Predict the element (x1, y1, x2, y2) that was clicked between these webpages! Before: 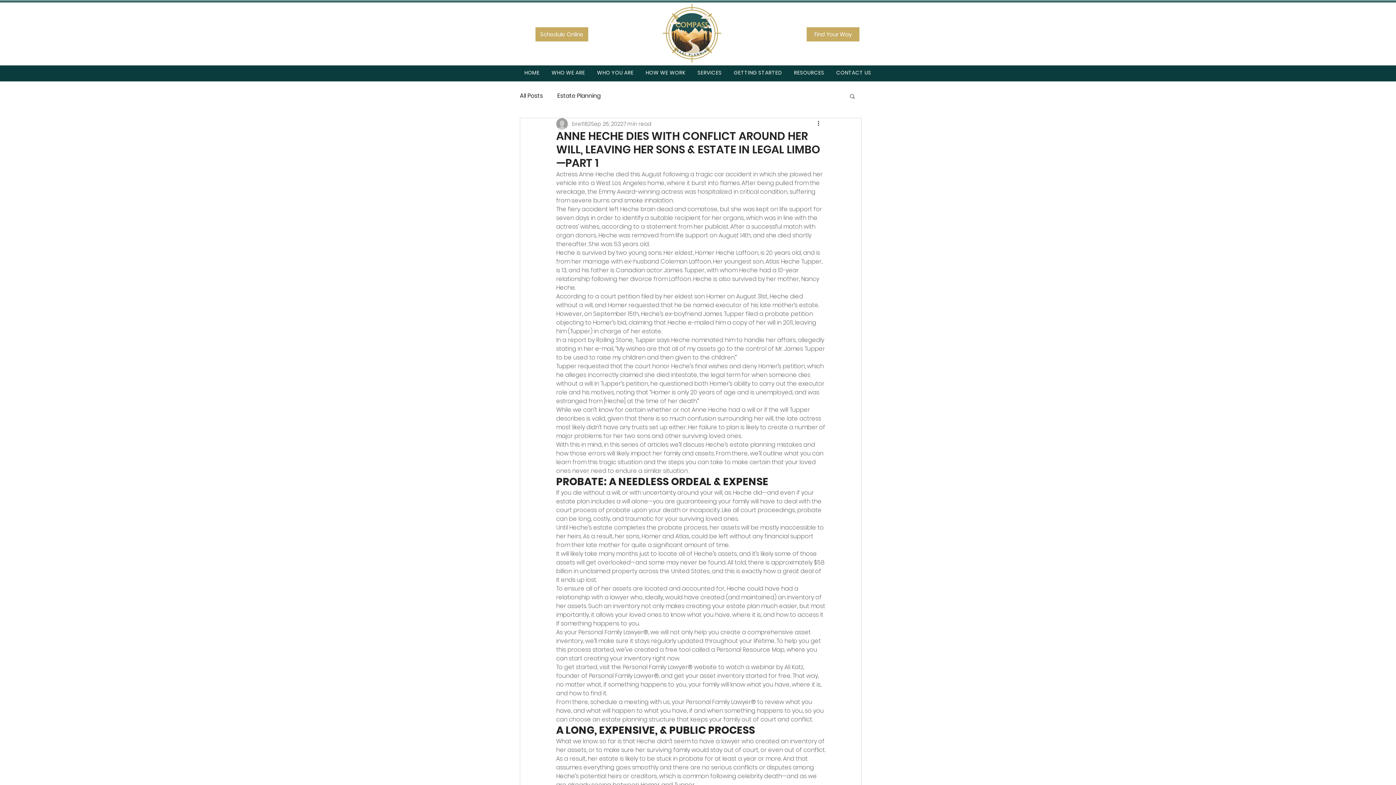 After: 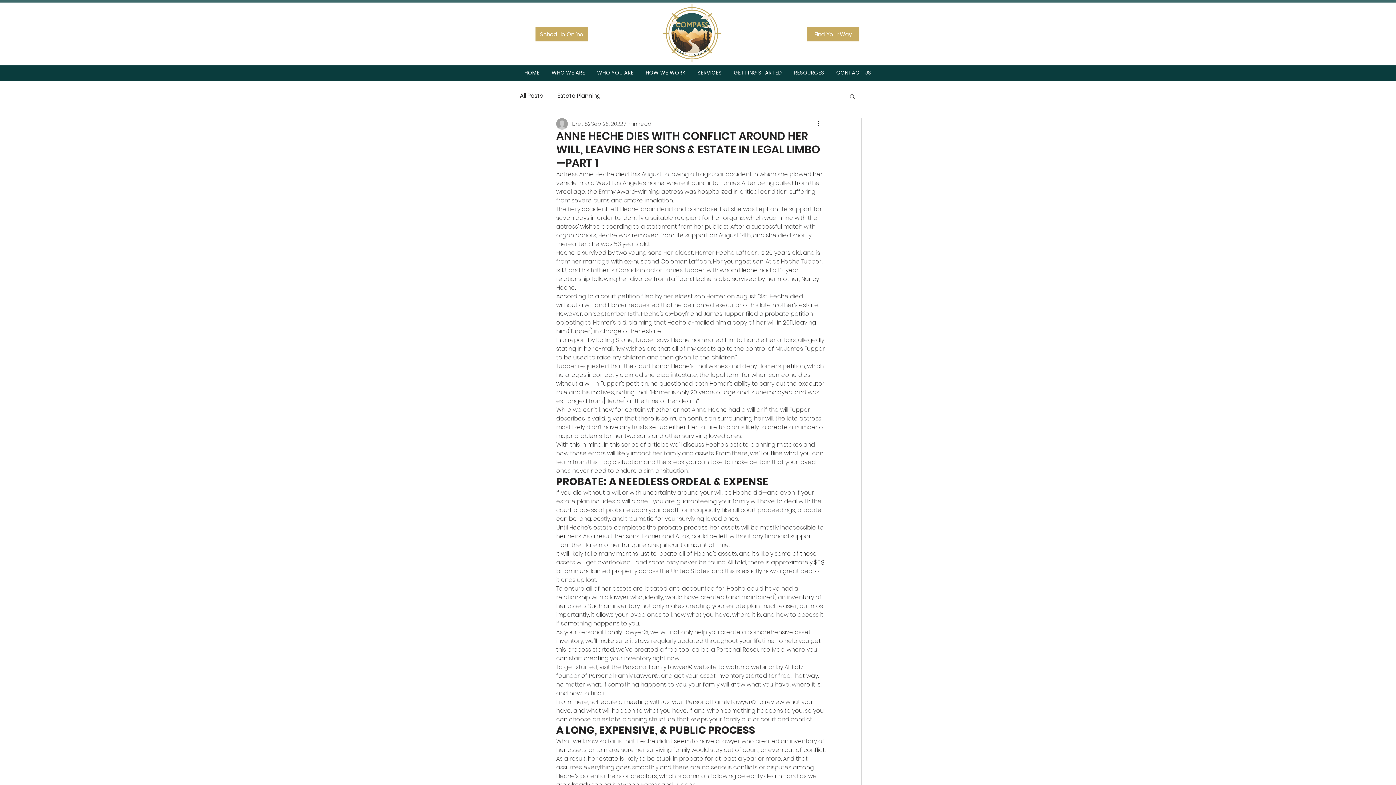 Action: label: which was in line with the actress’ wishes, according to a statement from her publicist. bbox: (556, 213, 819, 230)